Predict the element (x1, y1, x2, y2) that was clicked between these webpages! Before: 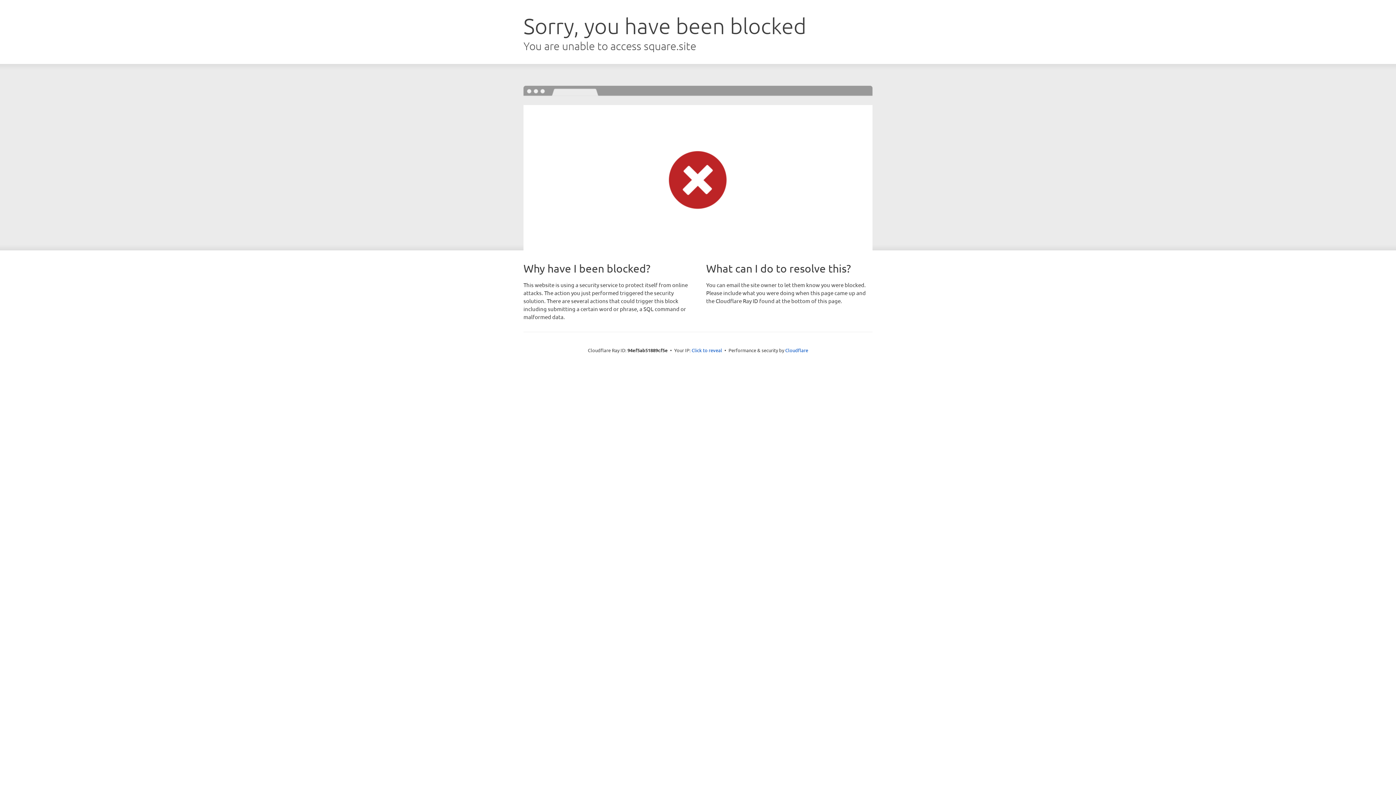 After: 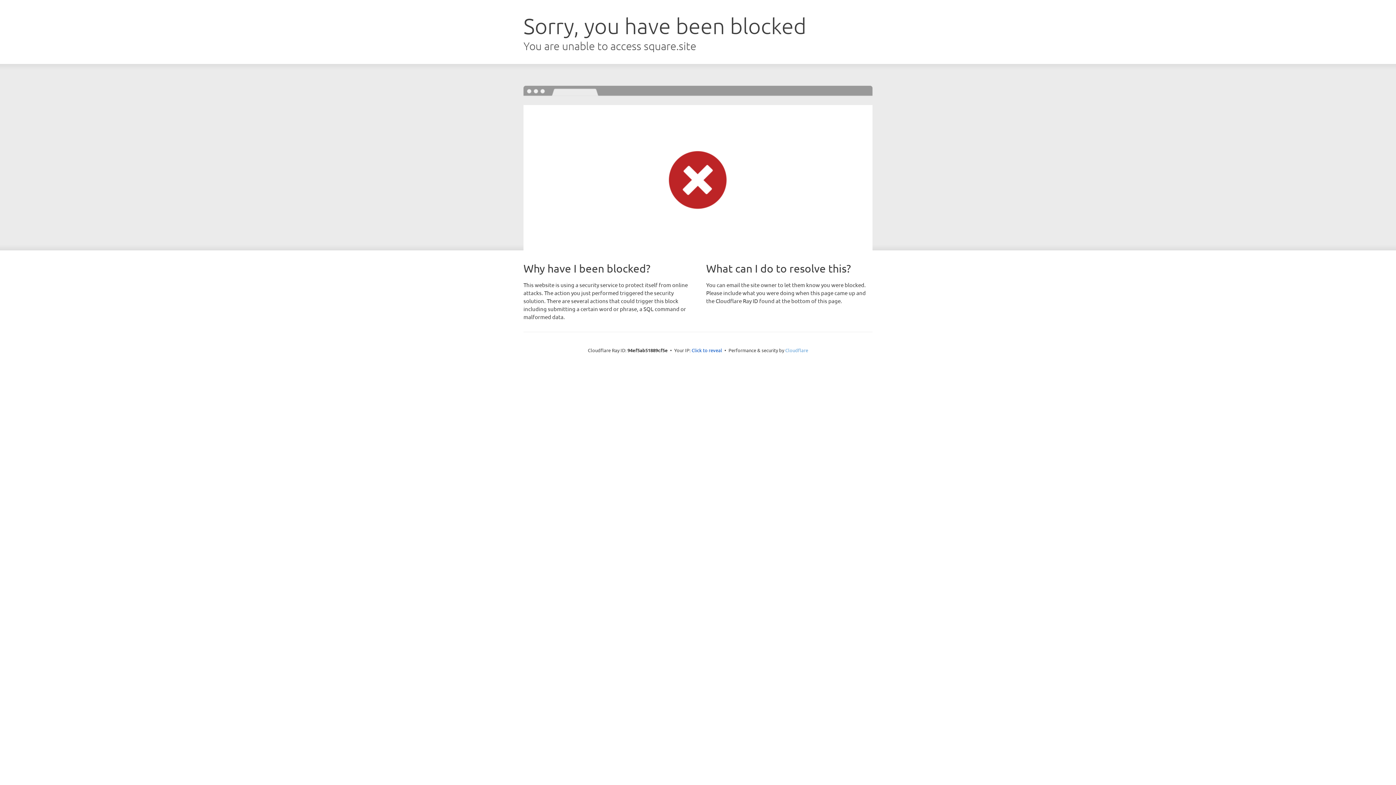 Action: label: Cloudflare bbox: (785, 347, 808, 353)